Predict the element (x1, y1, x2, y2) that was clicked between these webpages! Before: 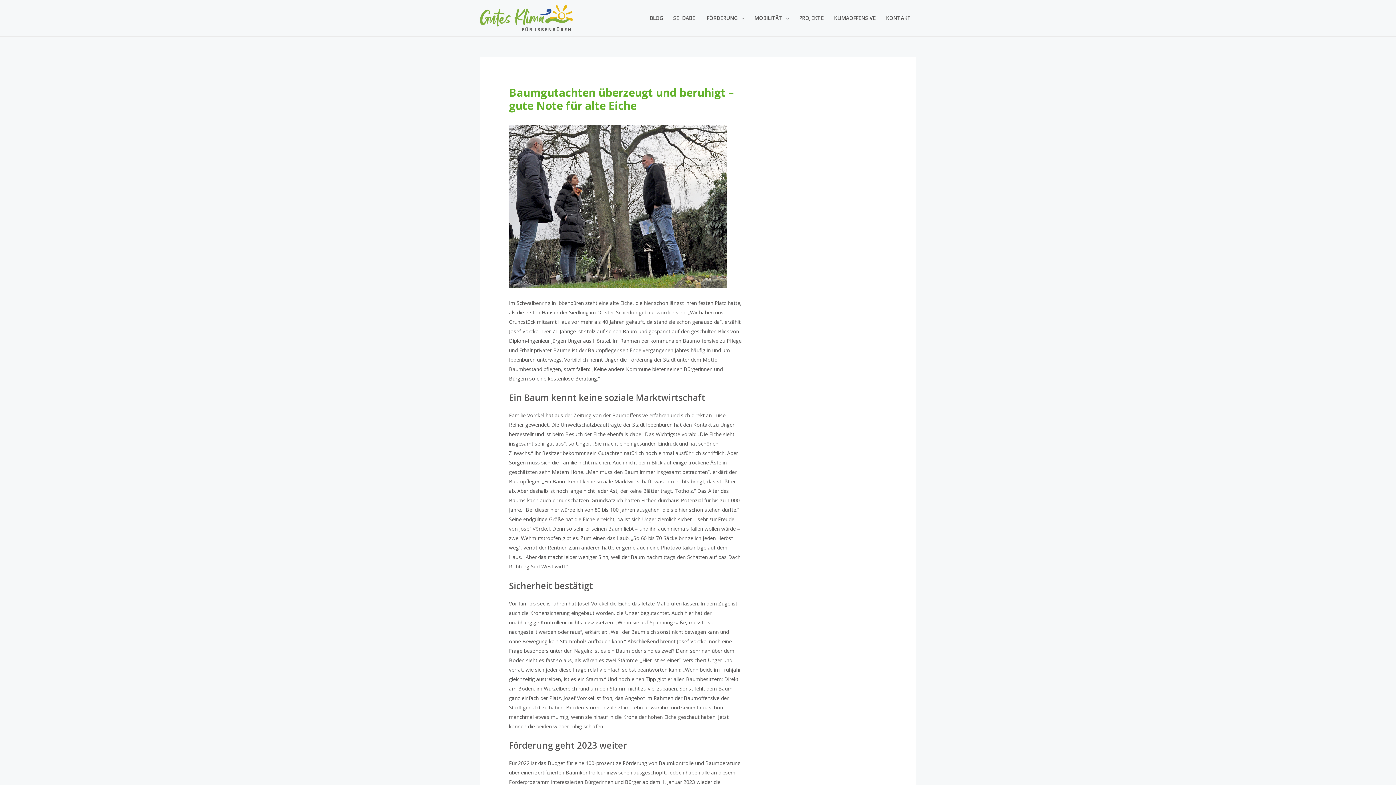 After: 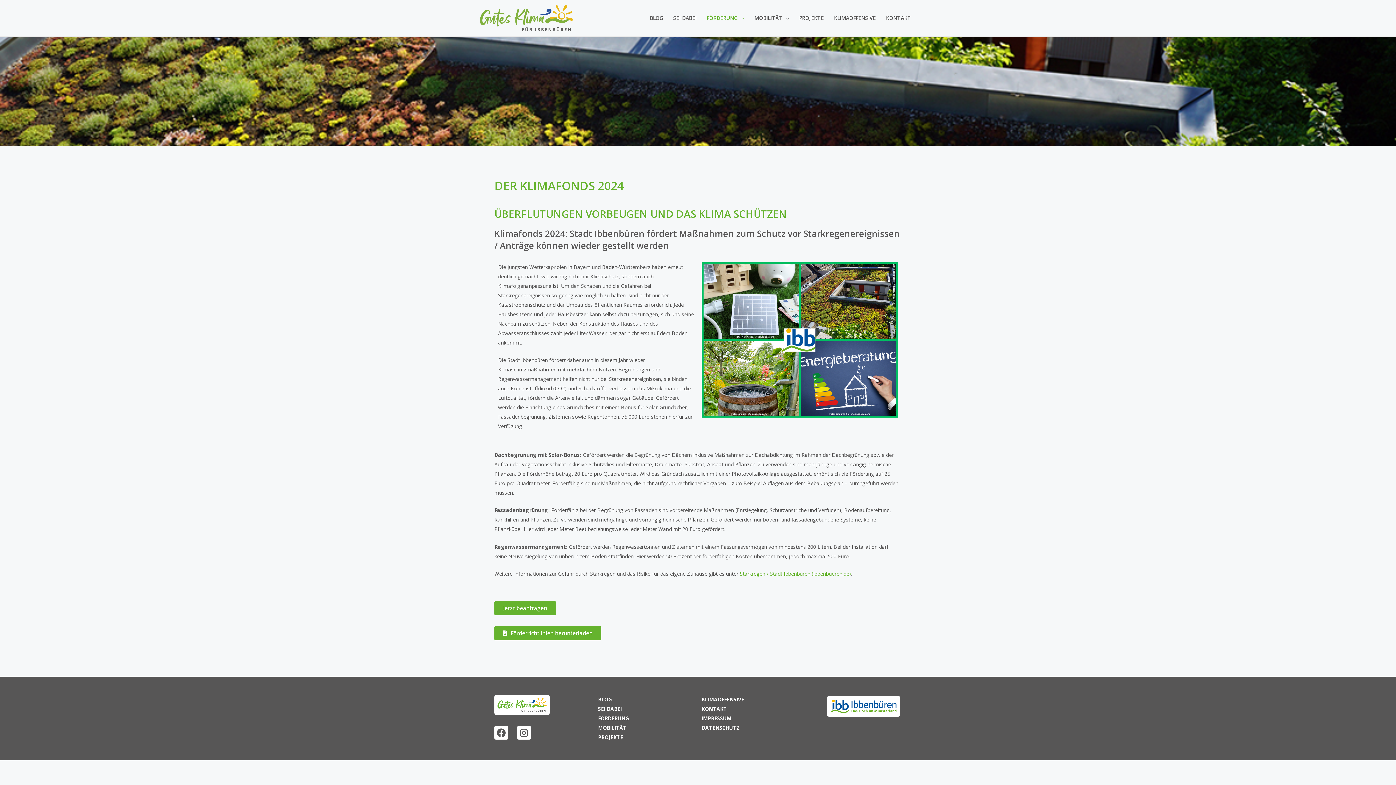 Action: label: FÖRDERUNG bbox: (701, 5, 749, 30)